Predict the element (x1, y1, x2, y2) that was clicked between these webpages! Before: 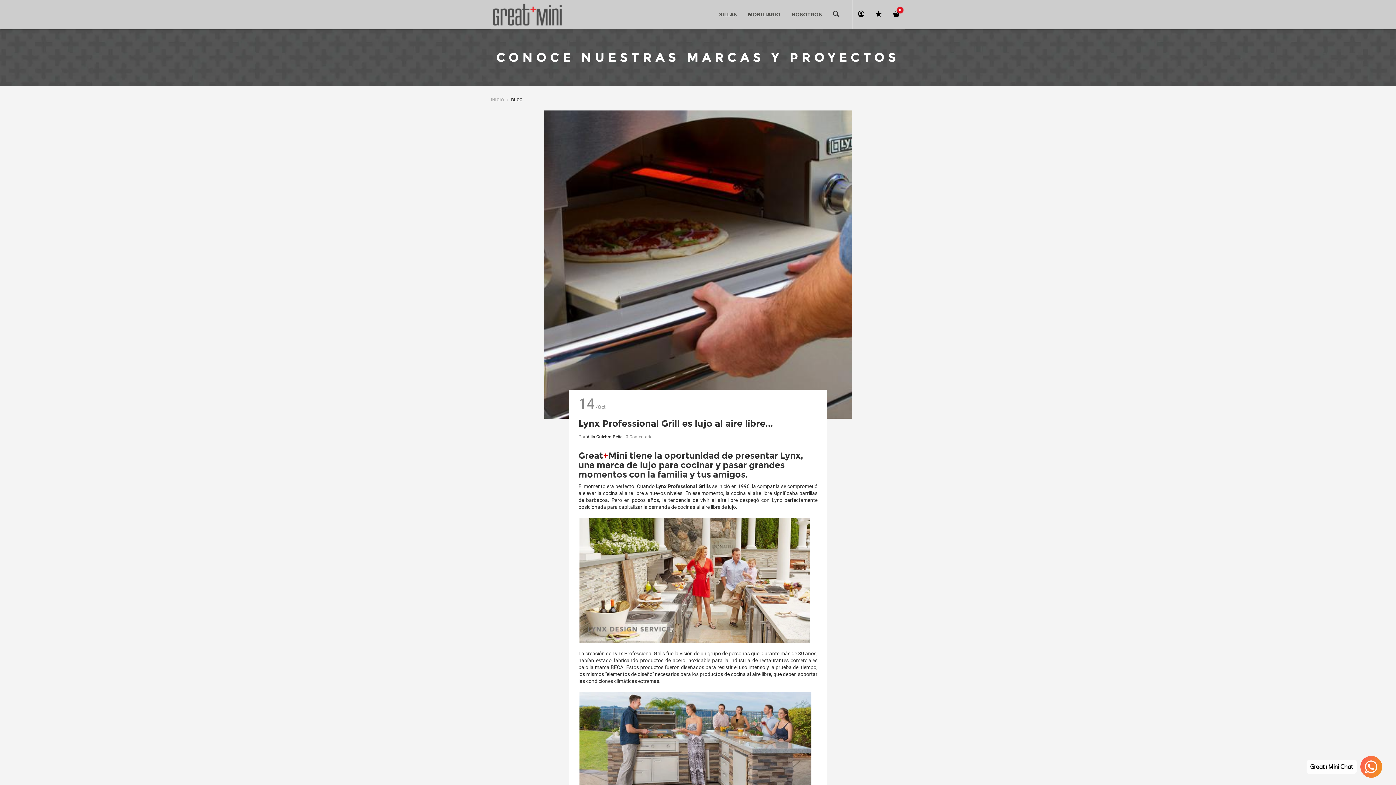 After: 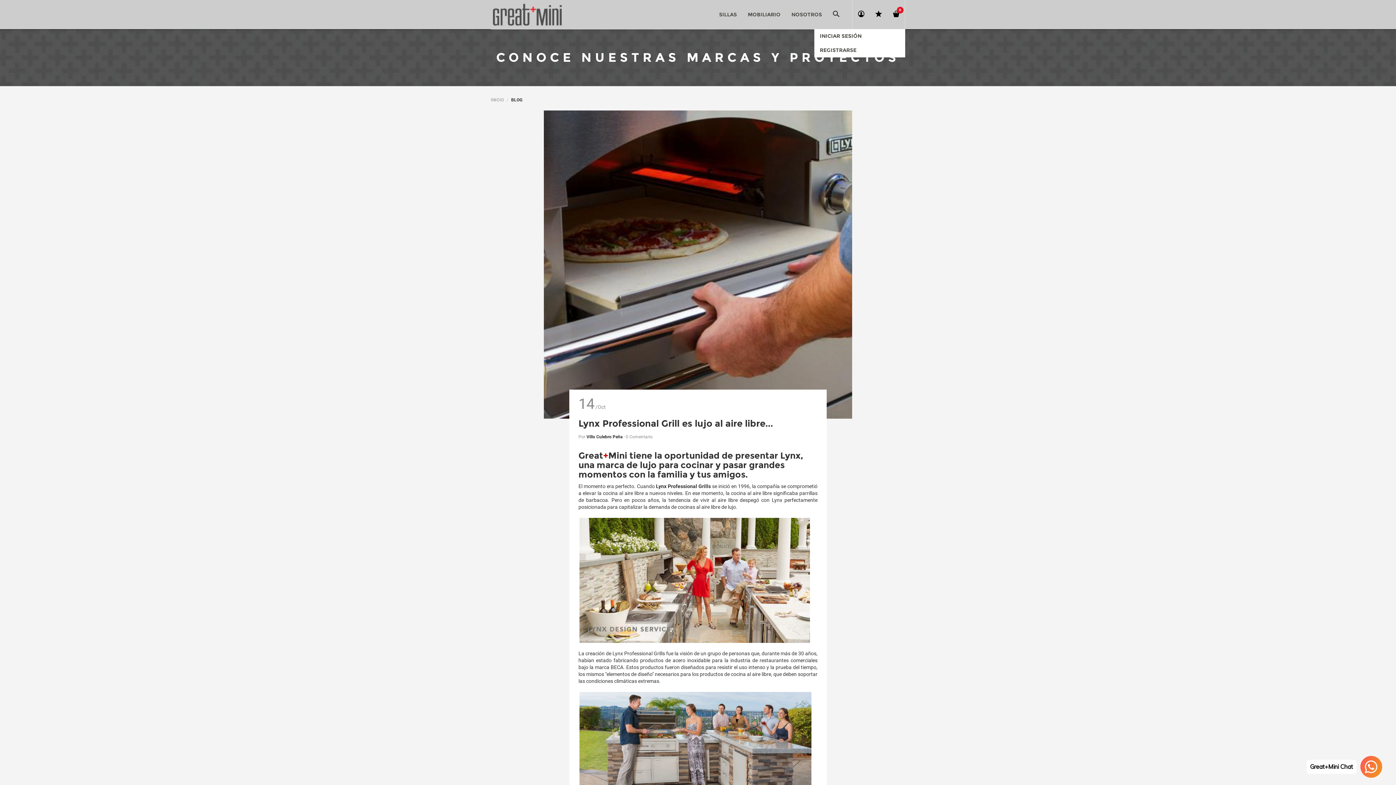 Action: bbox: (852, 0, 870, 29)